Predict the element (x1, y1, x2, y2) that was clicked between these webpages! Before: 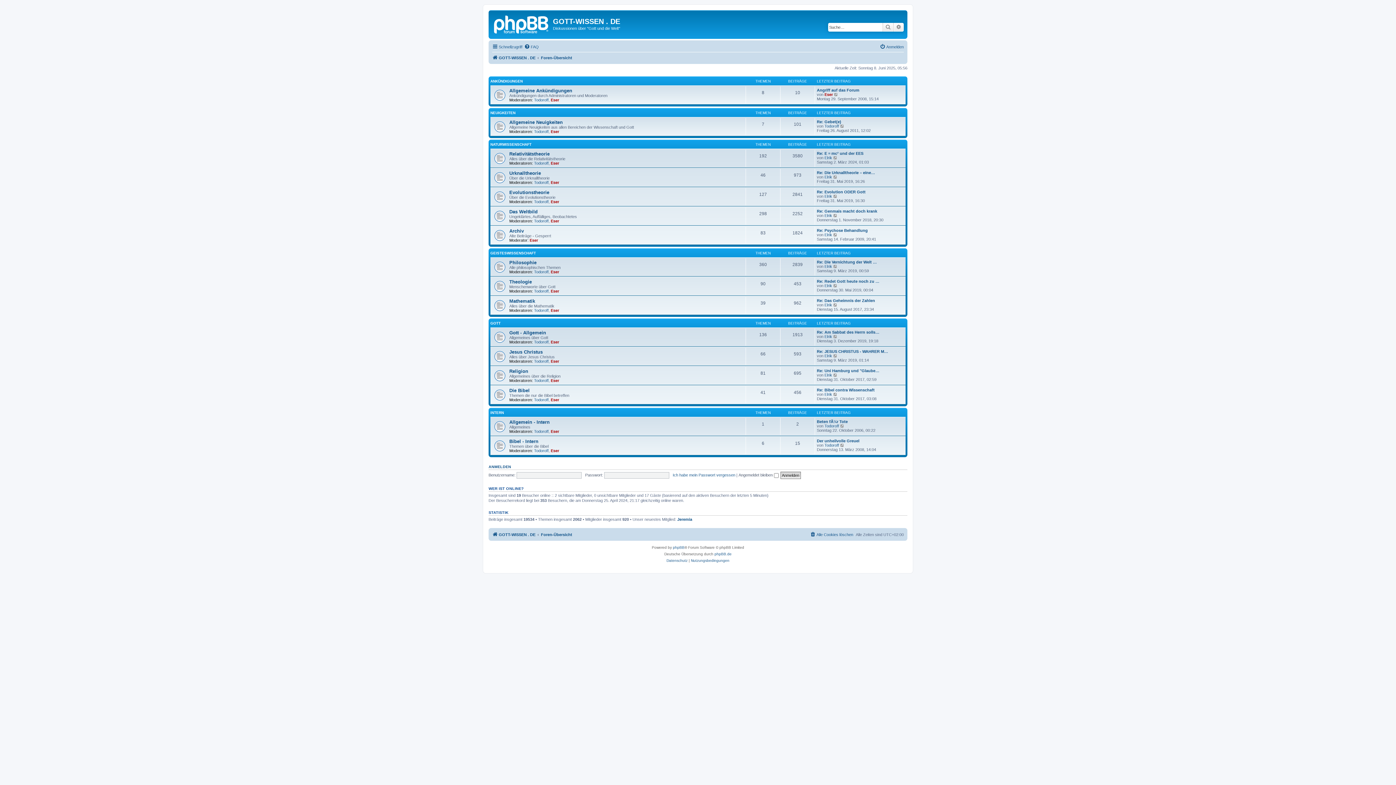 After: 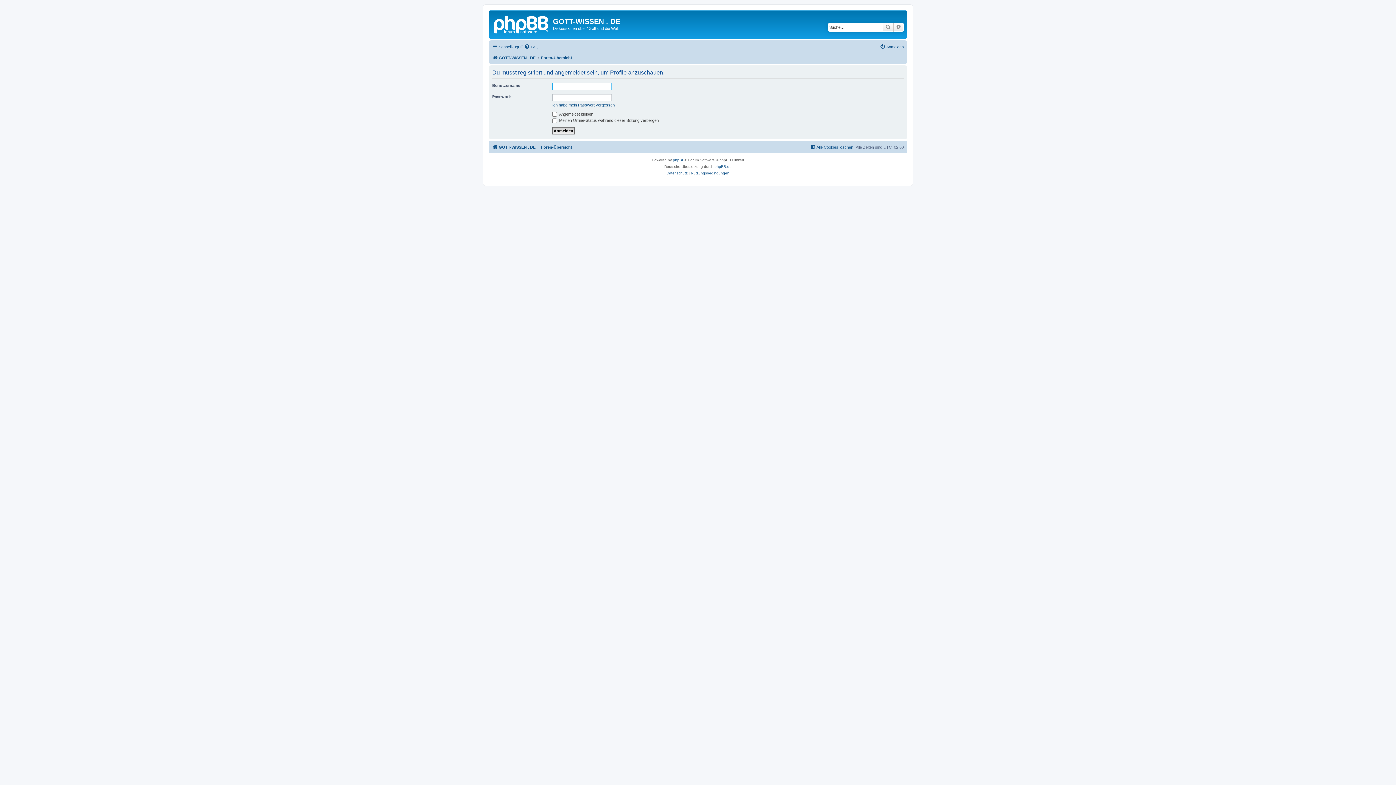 Action: label: Elrik bbox: (824, 232, 832, 237)